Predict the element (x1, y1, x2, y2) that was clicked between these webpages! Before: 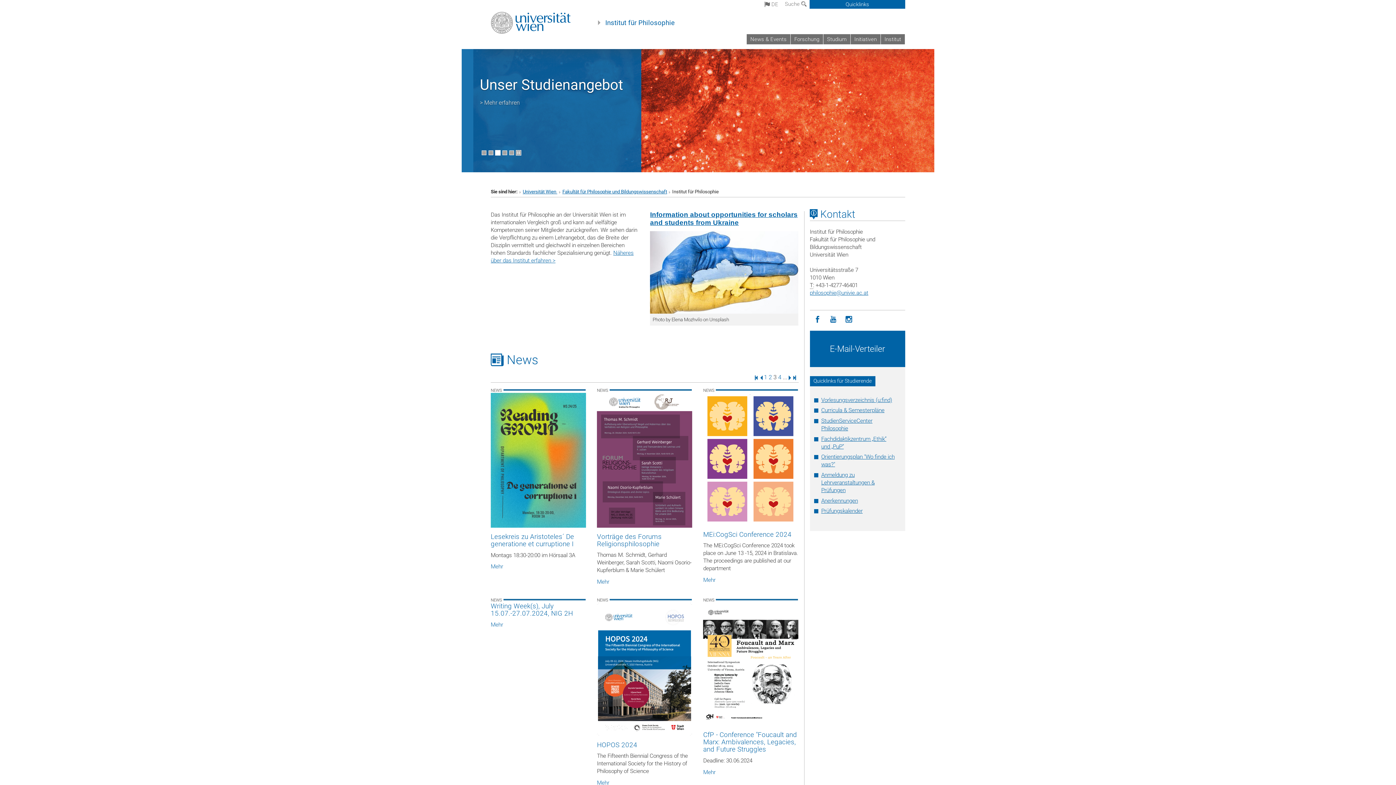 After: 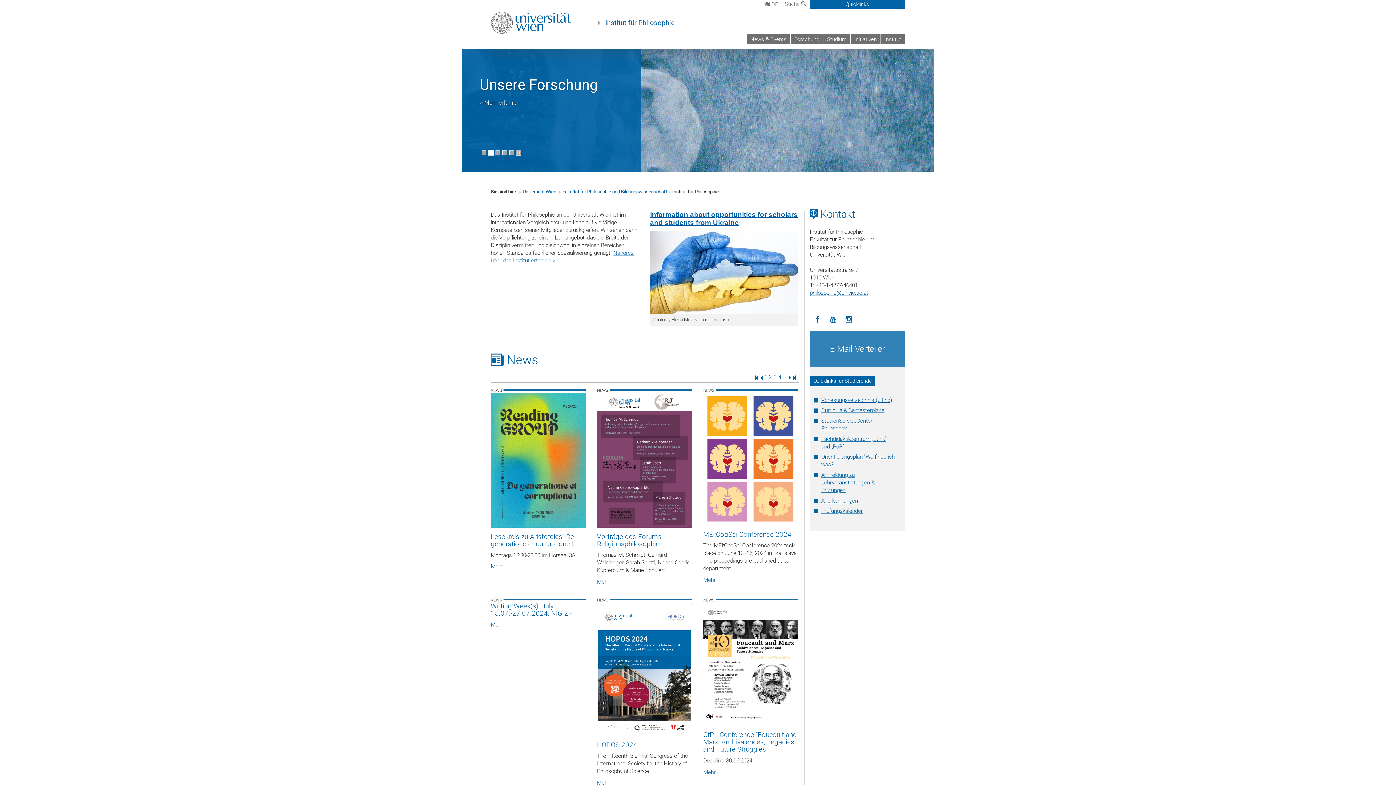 Action: label: E-Mail-Verteiler bbox: (810, 330, 905, 367)